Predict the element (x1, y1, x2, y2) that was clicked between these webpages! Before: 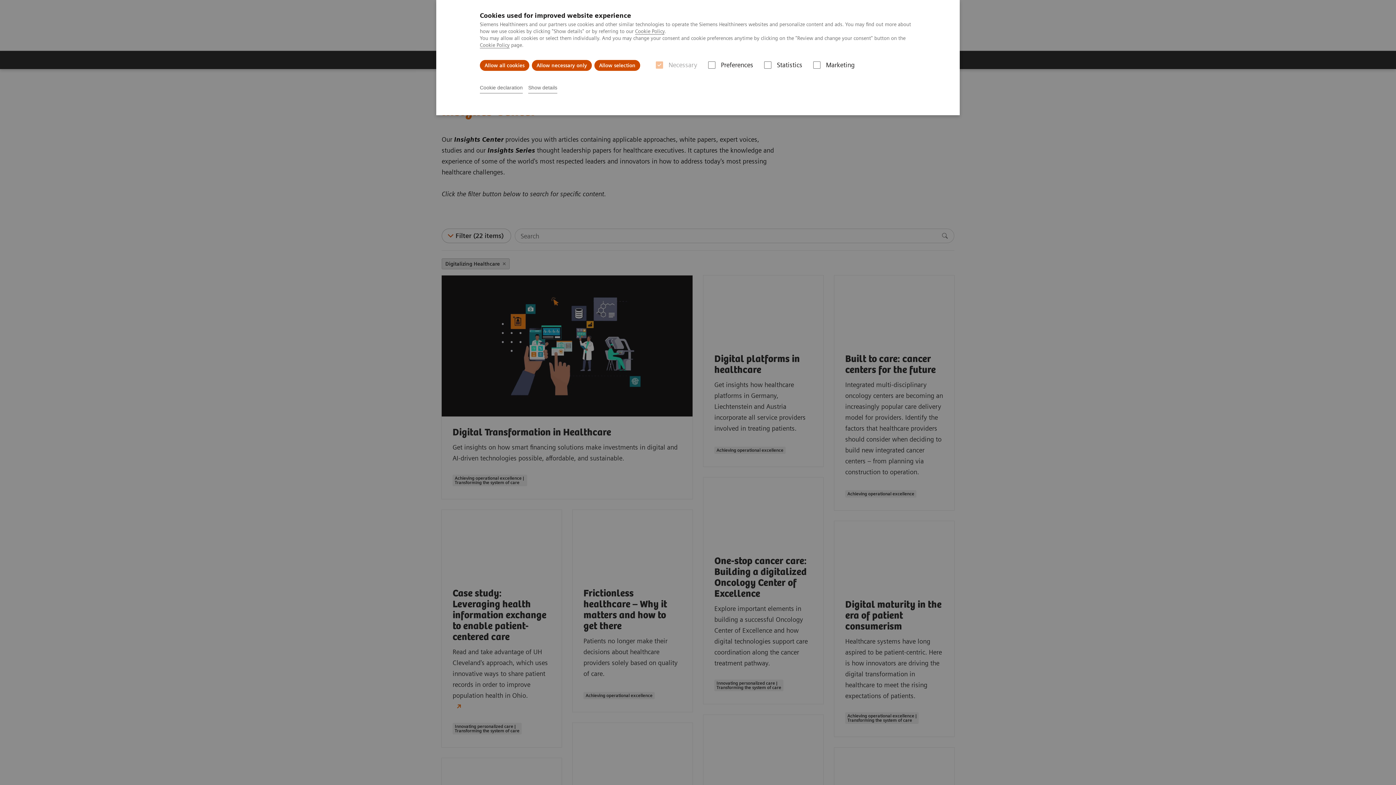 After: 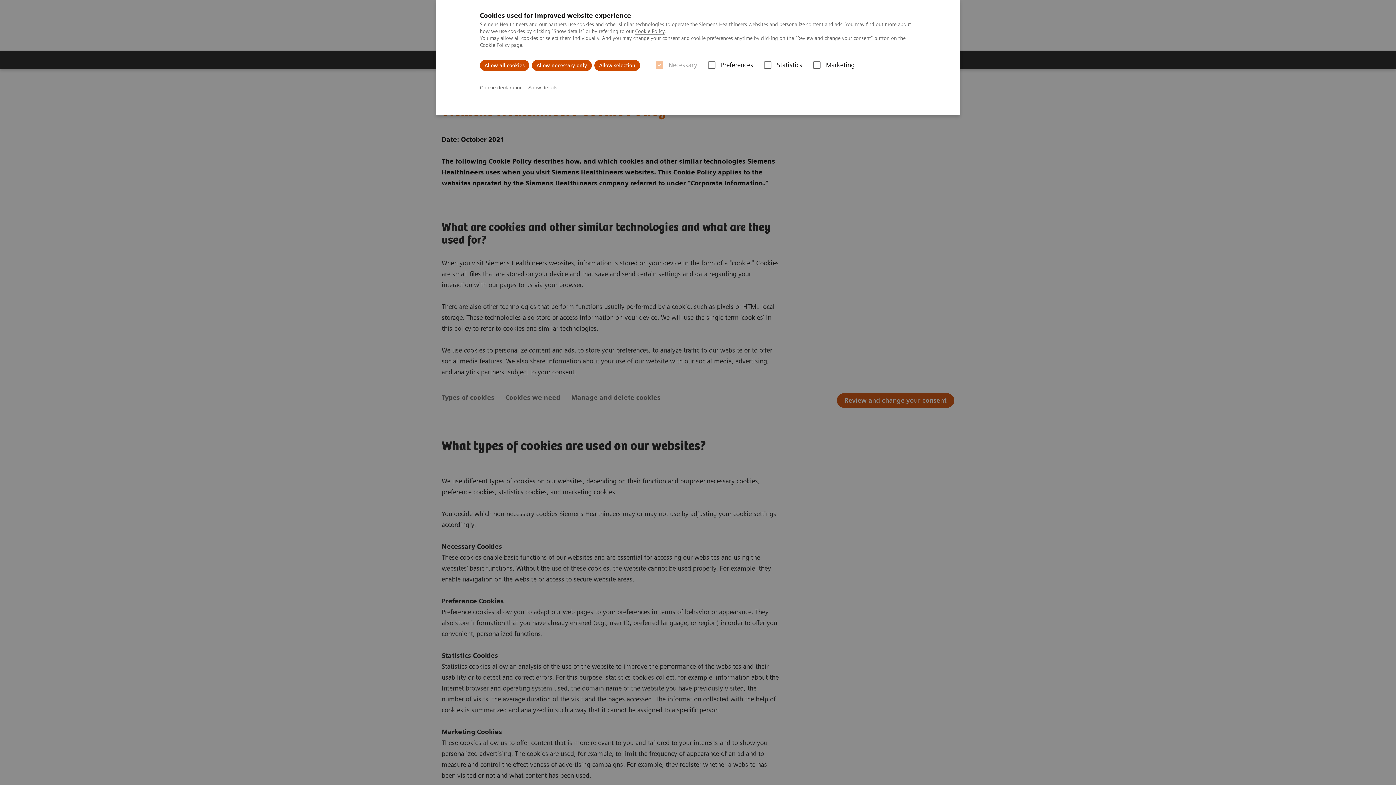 Action: label: Cookie Policy bbox: (480, 42, 509, 48)